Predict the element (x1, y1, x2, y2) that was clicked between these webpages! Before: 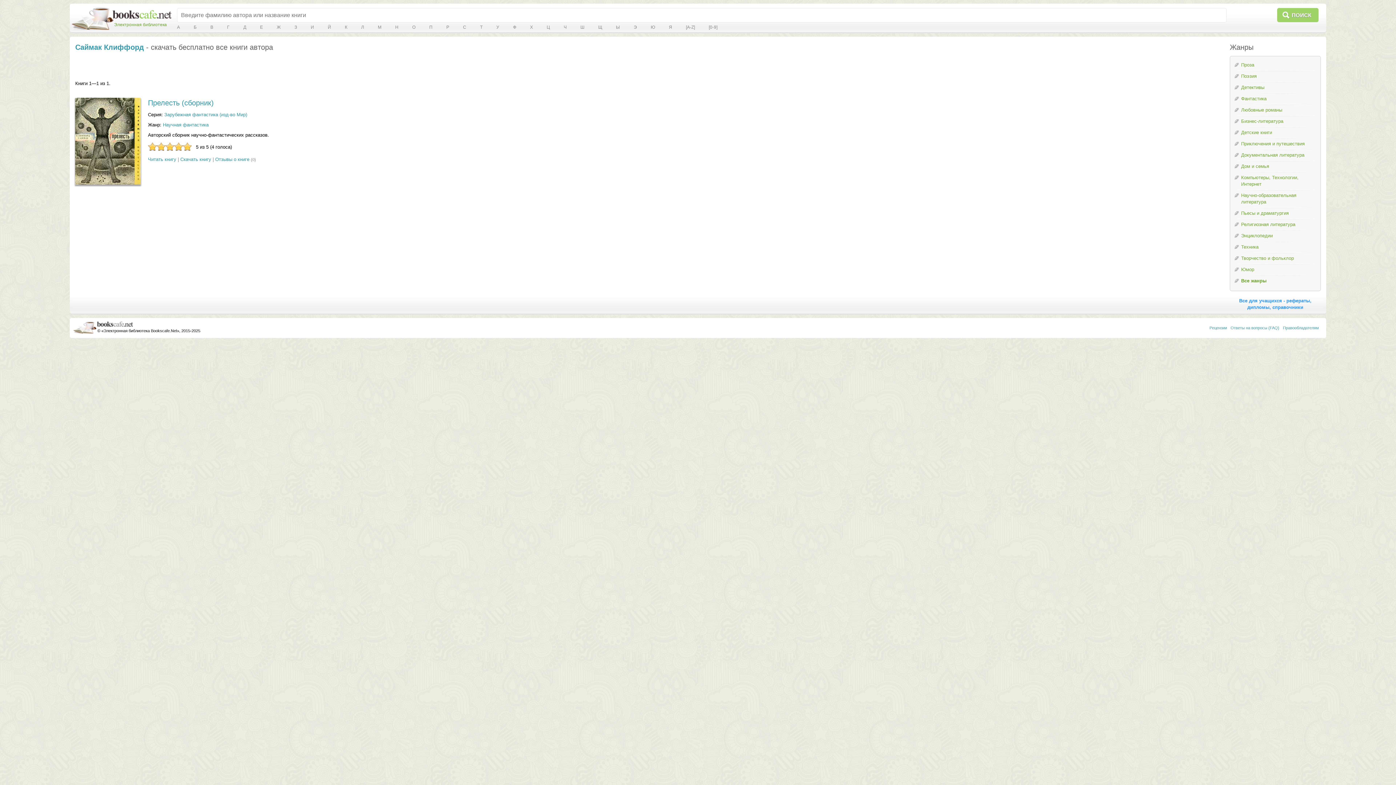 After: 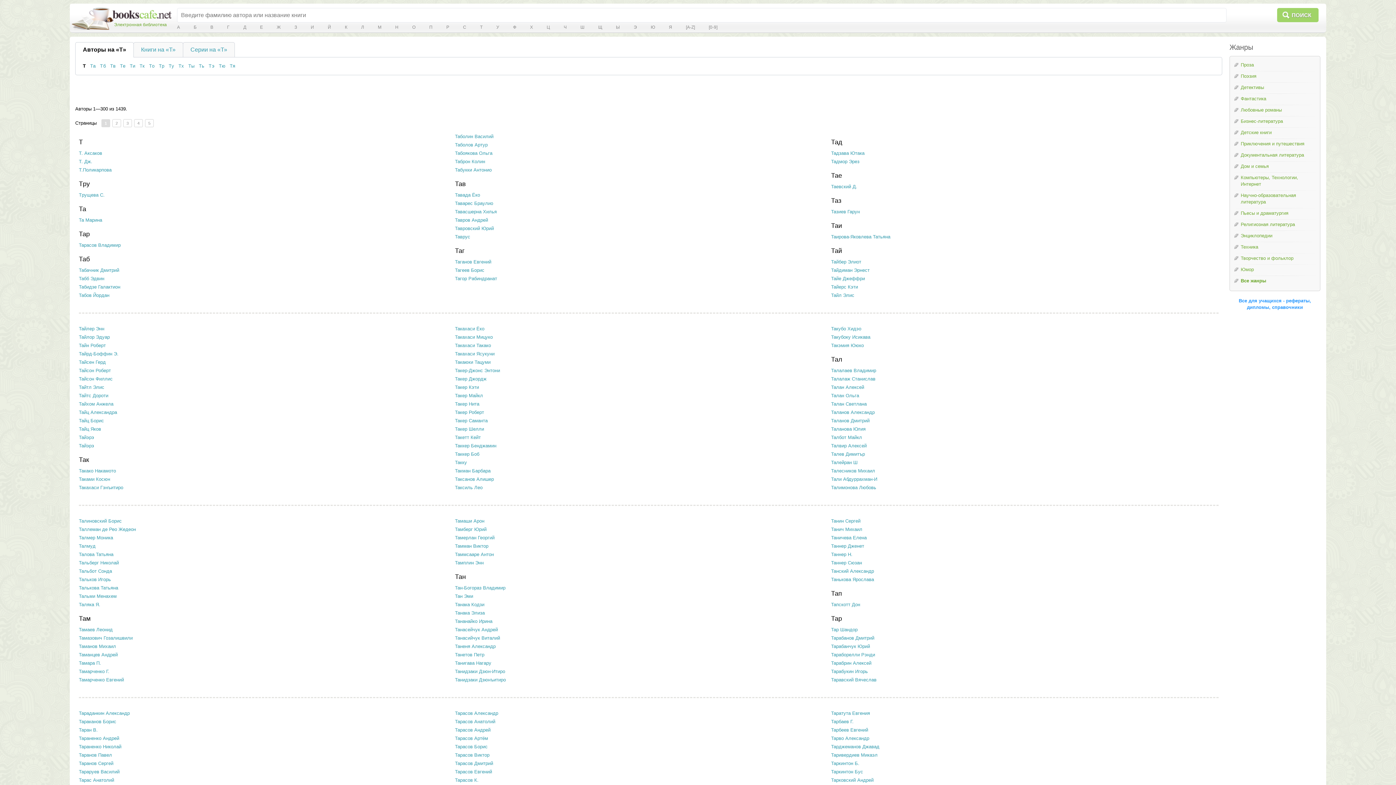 Action: label: Т bbox: (480, 24, 482, 30)